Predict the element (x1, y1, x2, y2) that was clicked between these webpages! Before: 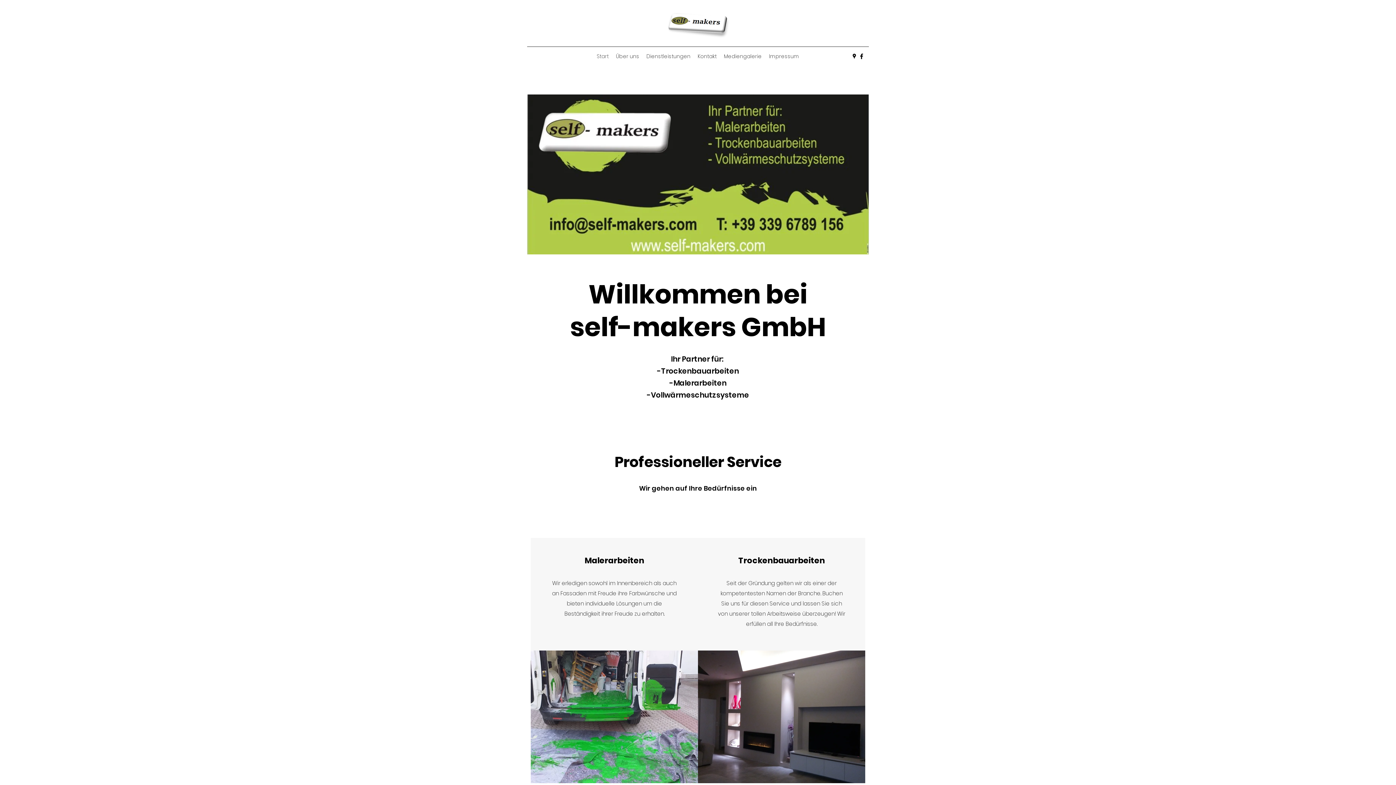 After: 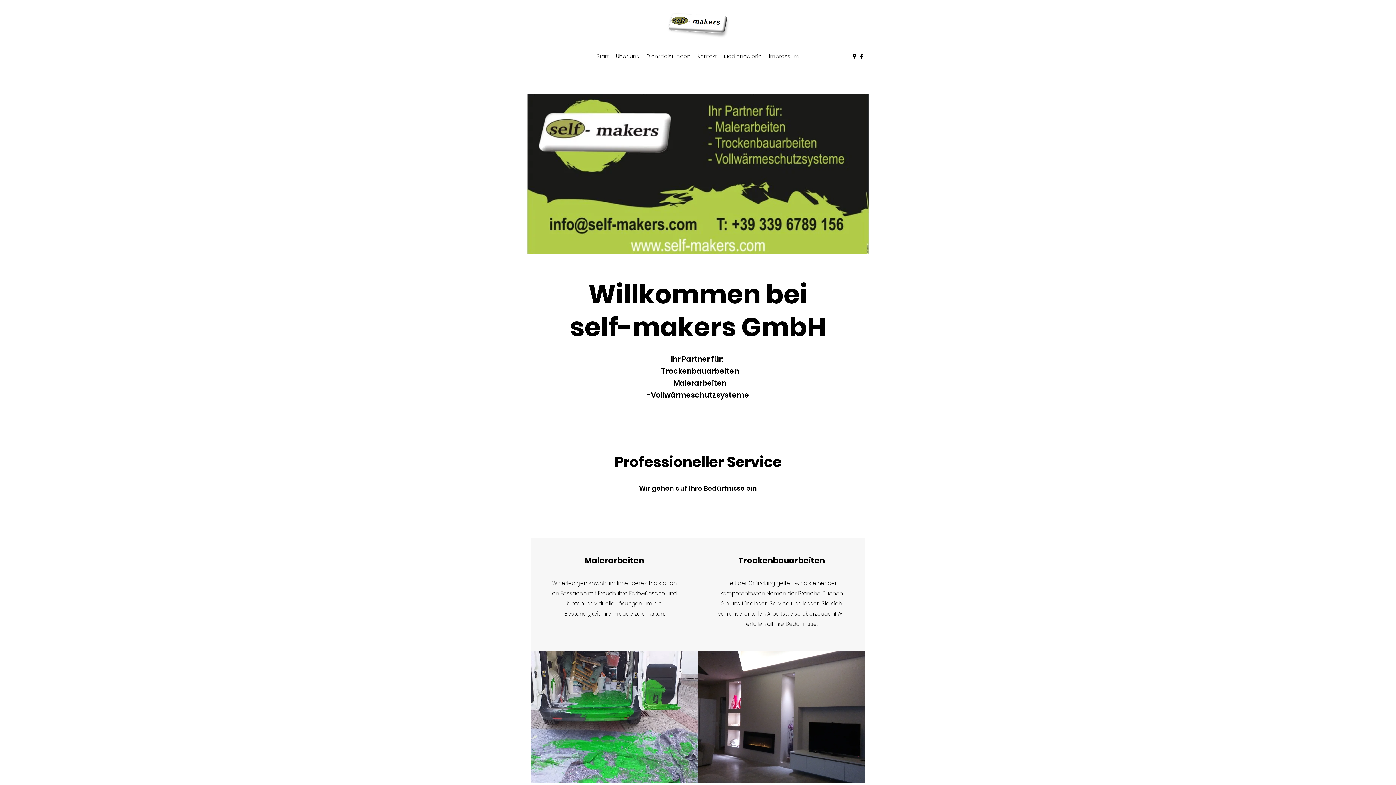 Action: label: Impressum bbox: (765, 50, 803, 61)